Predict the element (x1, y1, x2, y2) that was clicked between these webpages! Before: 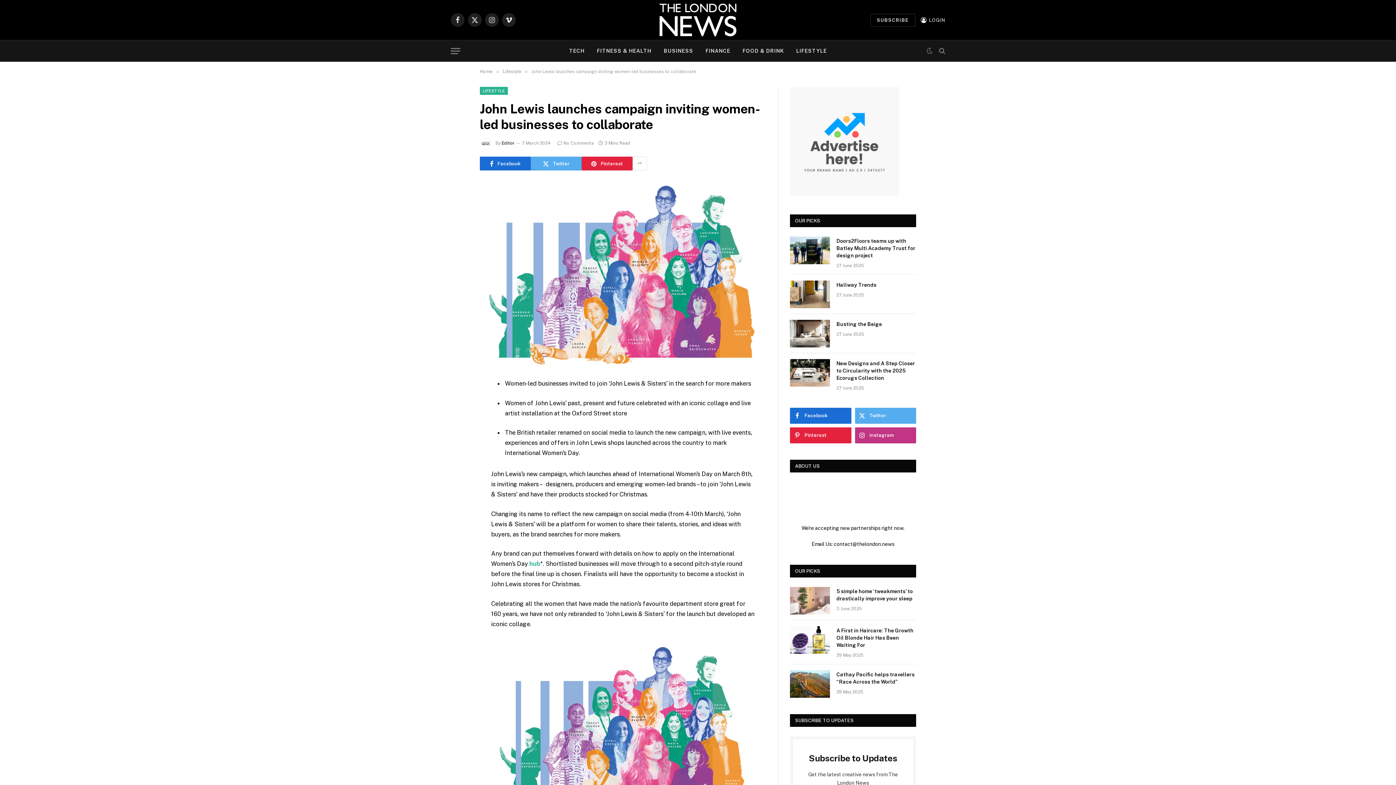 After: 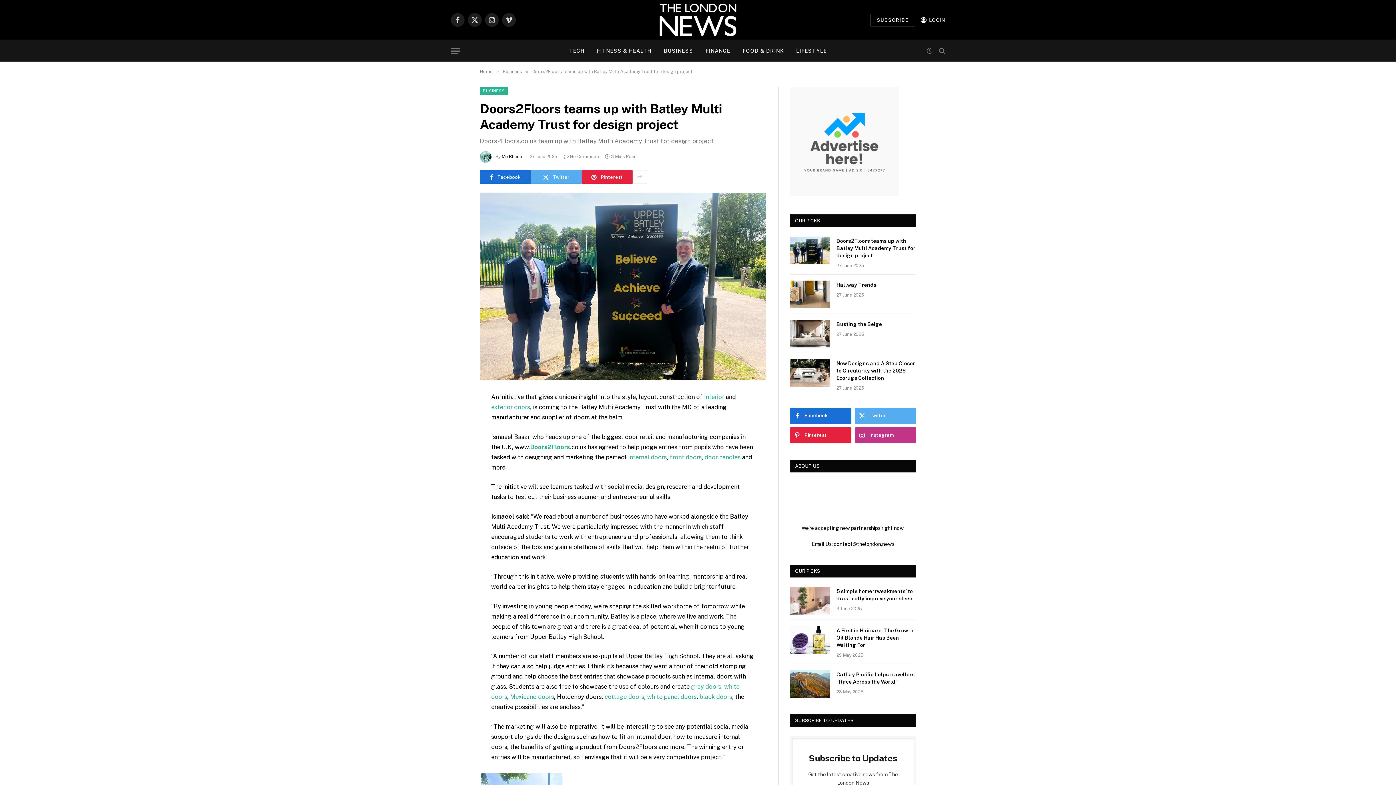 Action: bbox: (790, 236, 830, 264)